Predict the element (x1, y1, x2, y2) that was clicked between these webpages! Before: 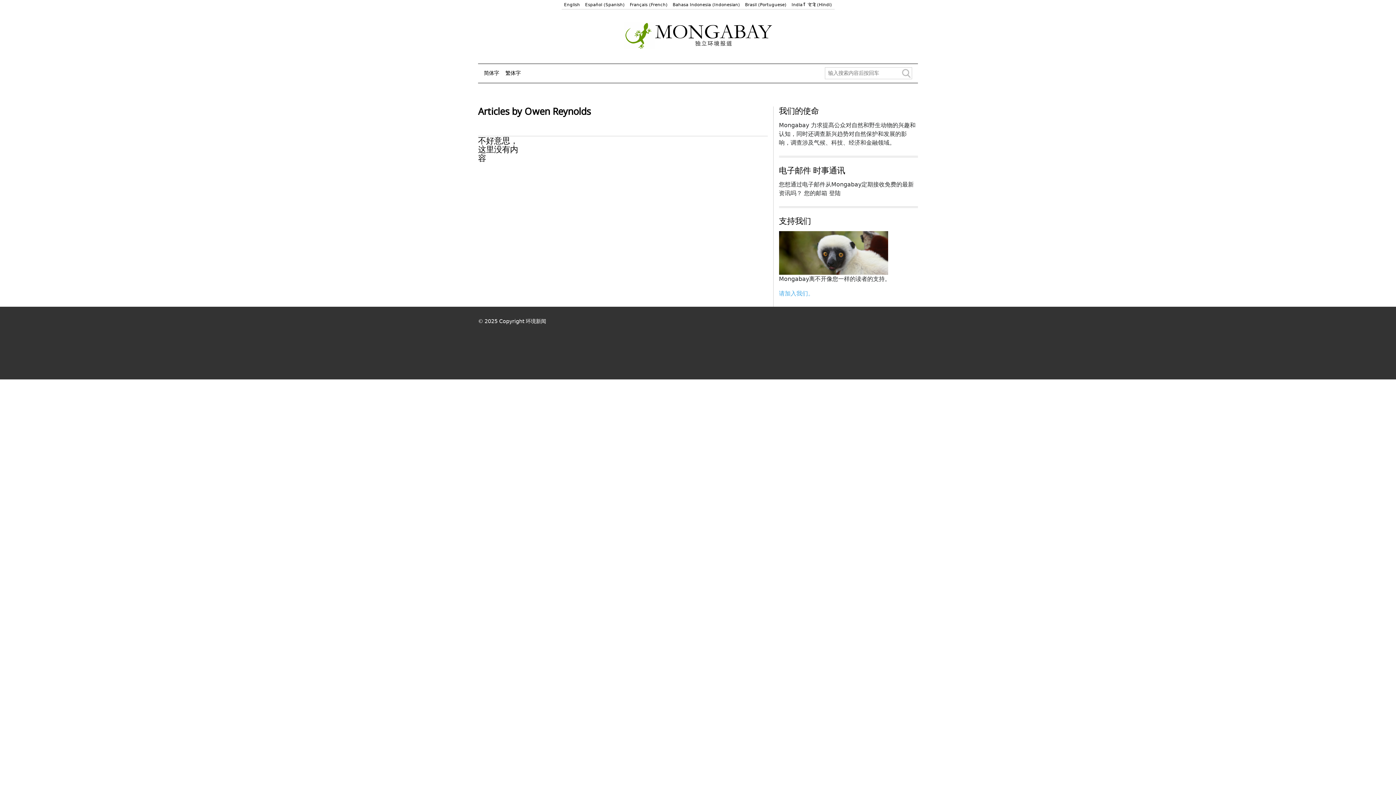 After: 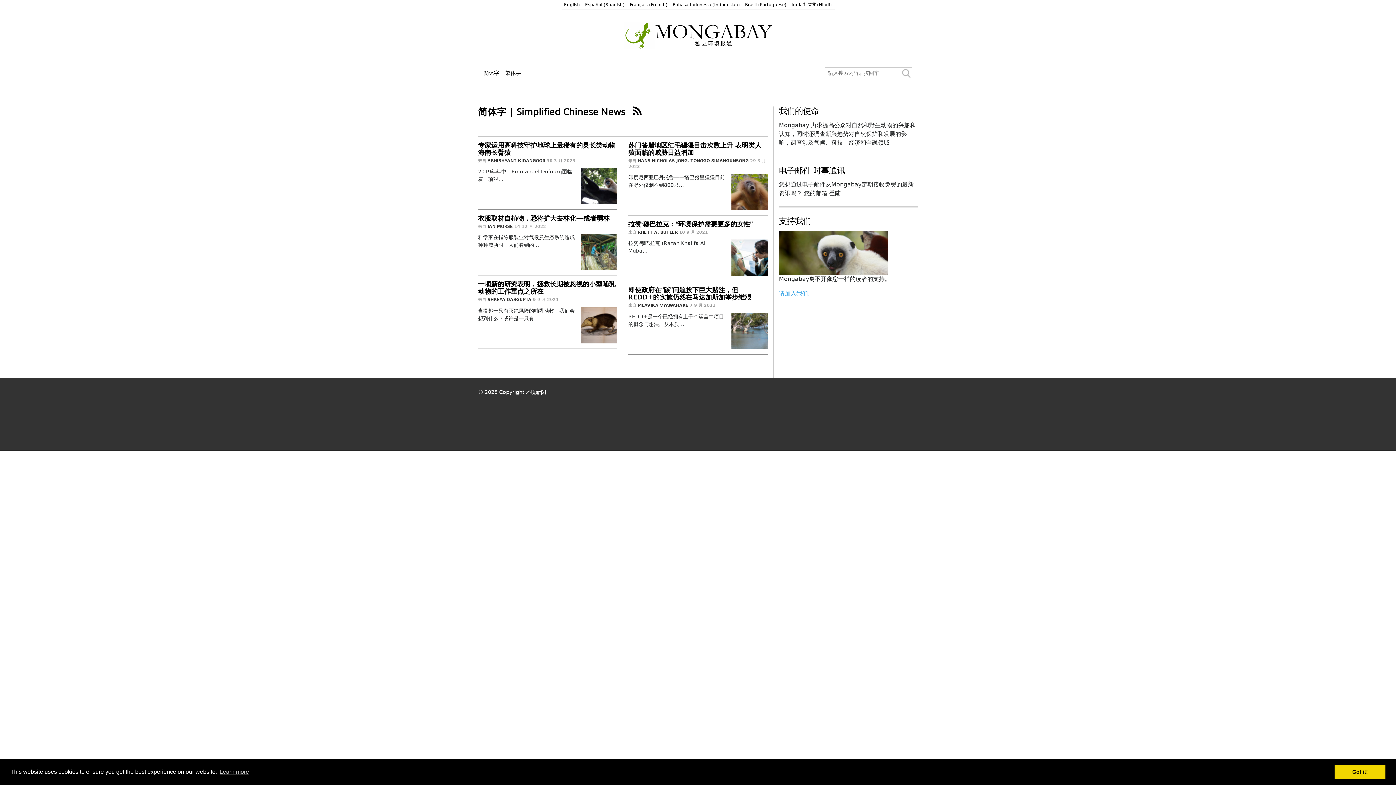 Action: bbox: (484, 66, 499, 79) label: 简体字